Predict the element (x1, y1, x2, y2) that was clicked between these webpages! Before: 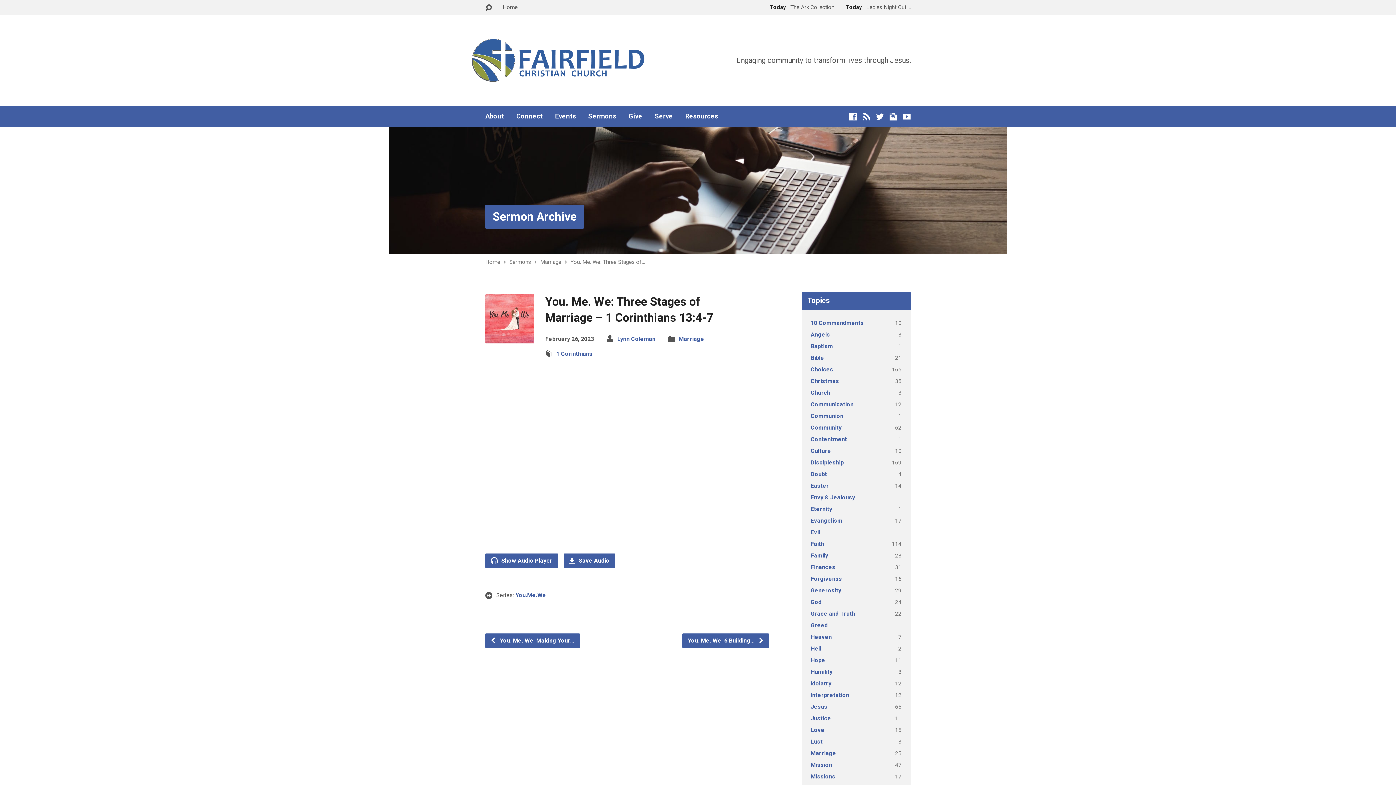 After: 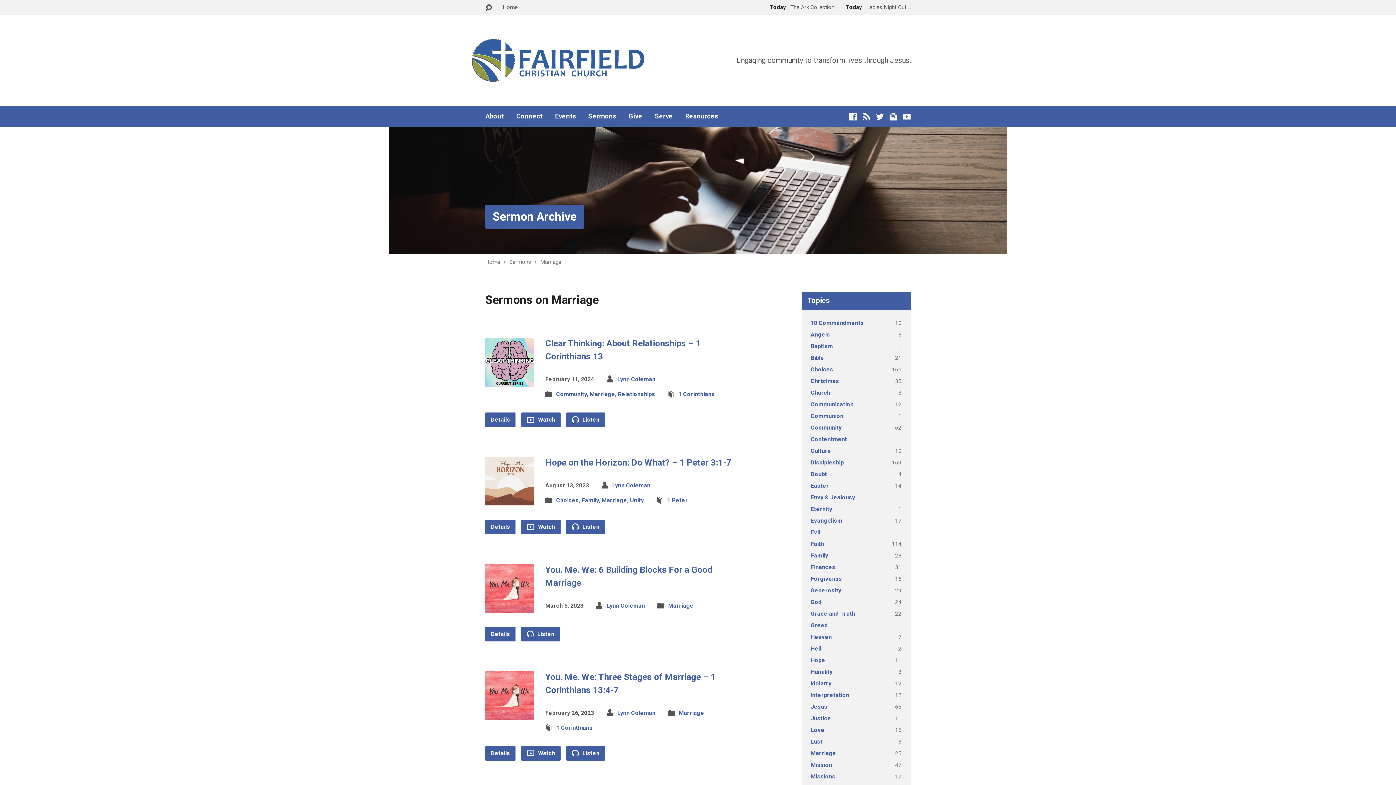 Action: label: Marriage bbox: (810, 750, 836, 757)